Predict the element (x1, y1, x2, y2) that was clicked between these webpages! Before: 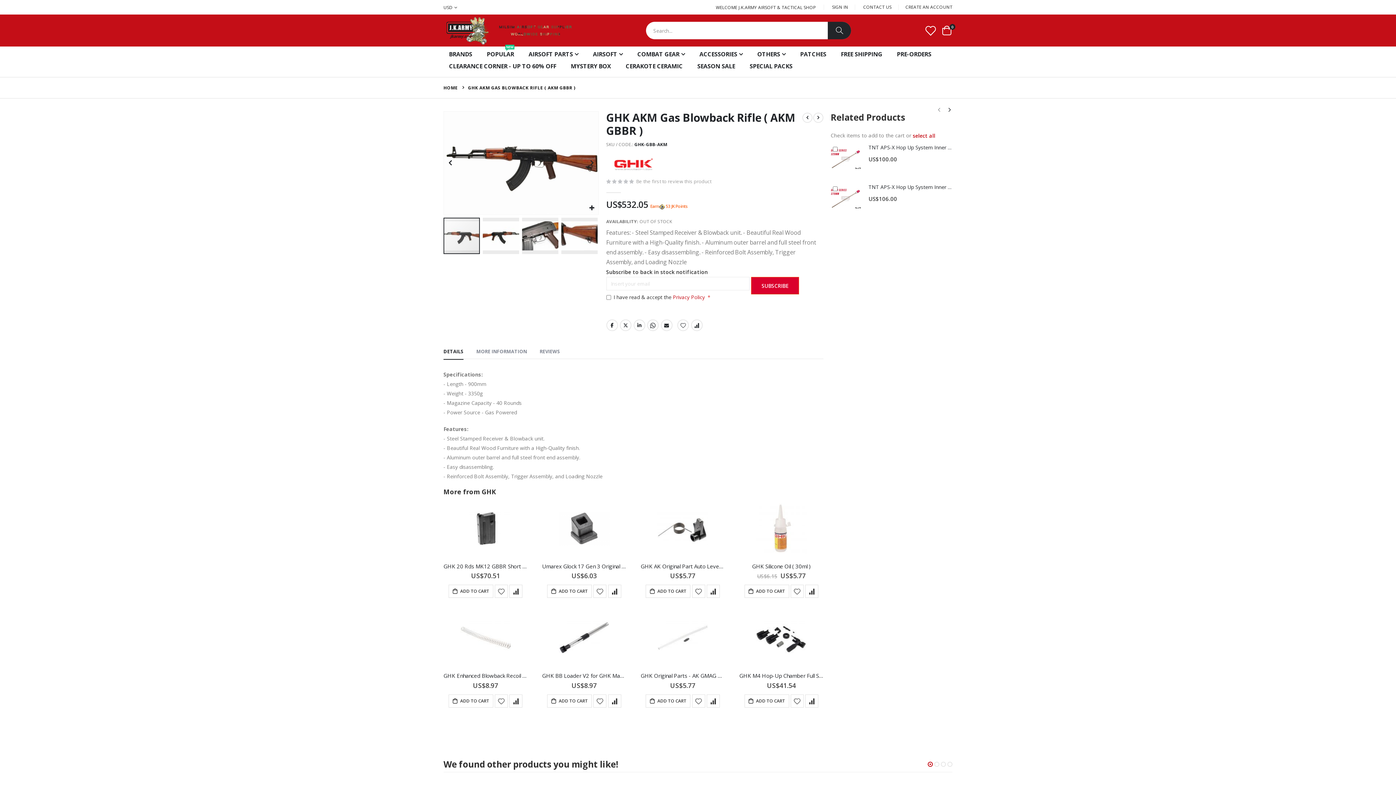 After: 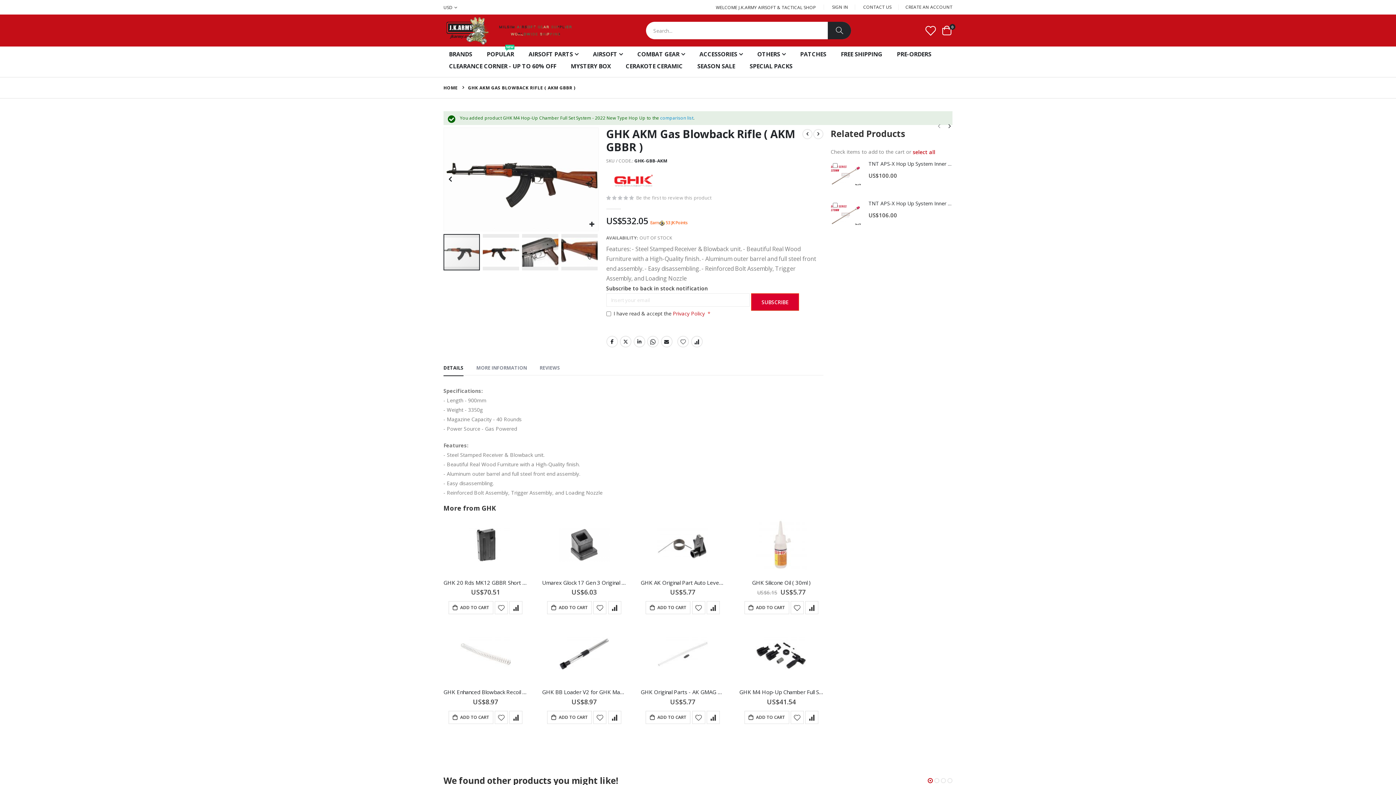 Action: bbox: (805, 694, 818, 707) label: Add to Compare